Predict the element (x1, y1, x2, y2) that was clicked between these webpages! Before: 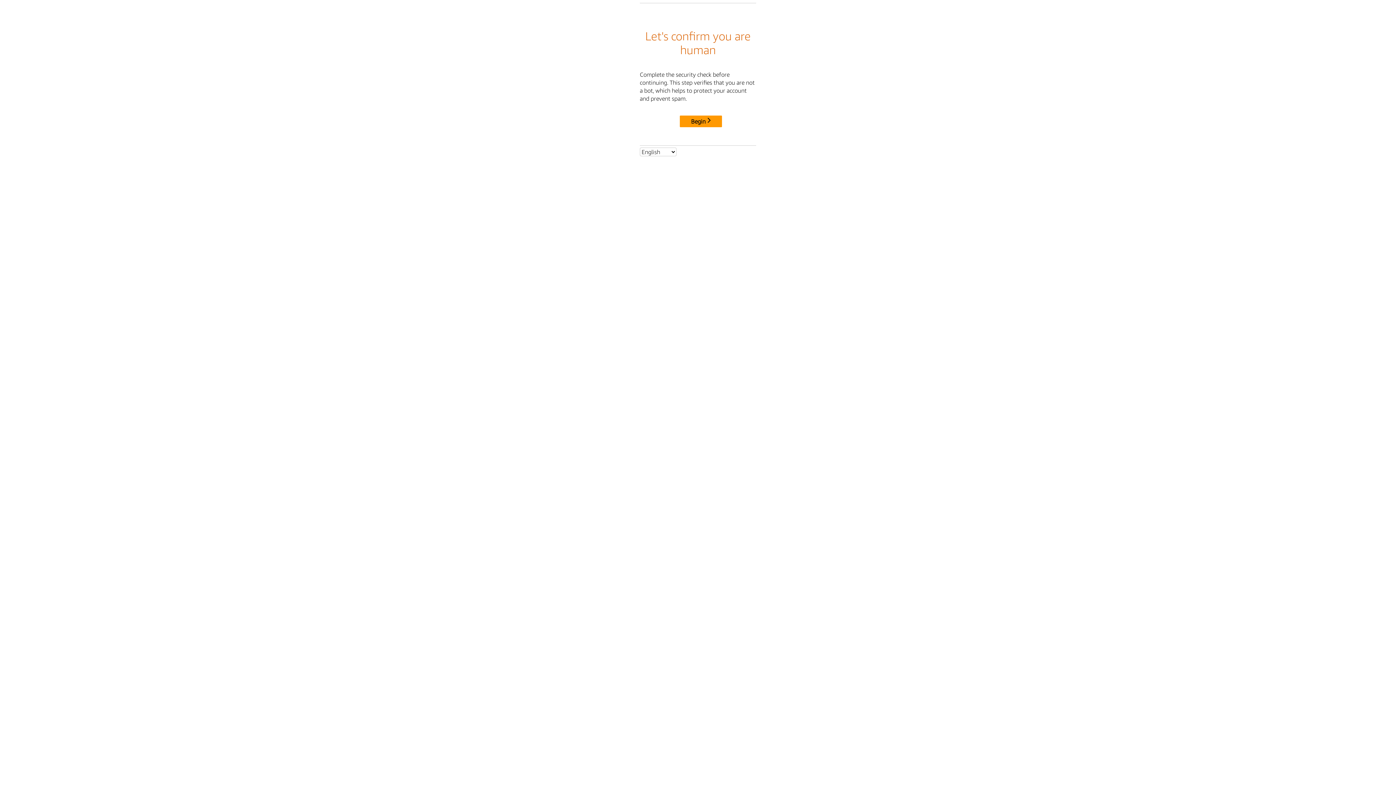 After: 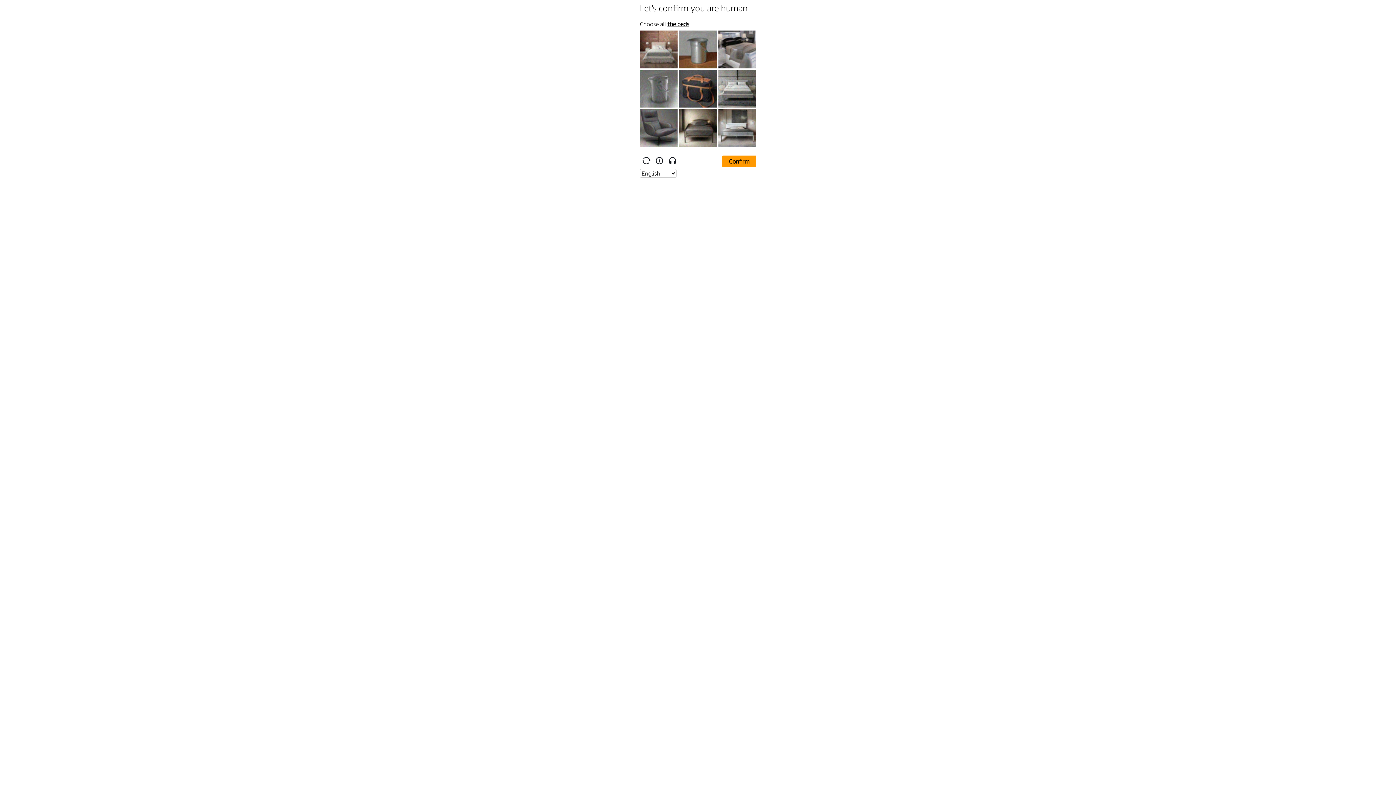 Action: bbox: (680, 115, 722, 127) label: Begin